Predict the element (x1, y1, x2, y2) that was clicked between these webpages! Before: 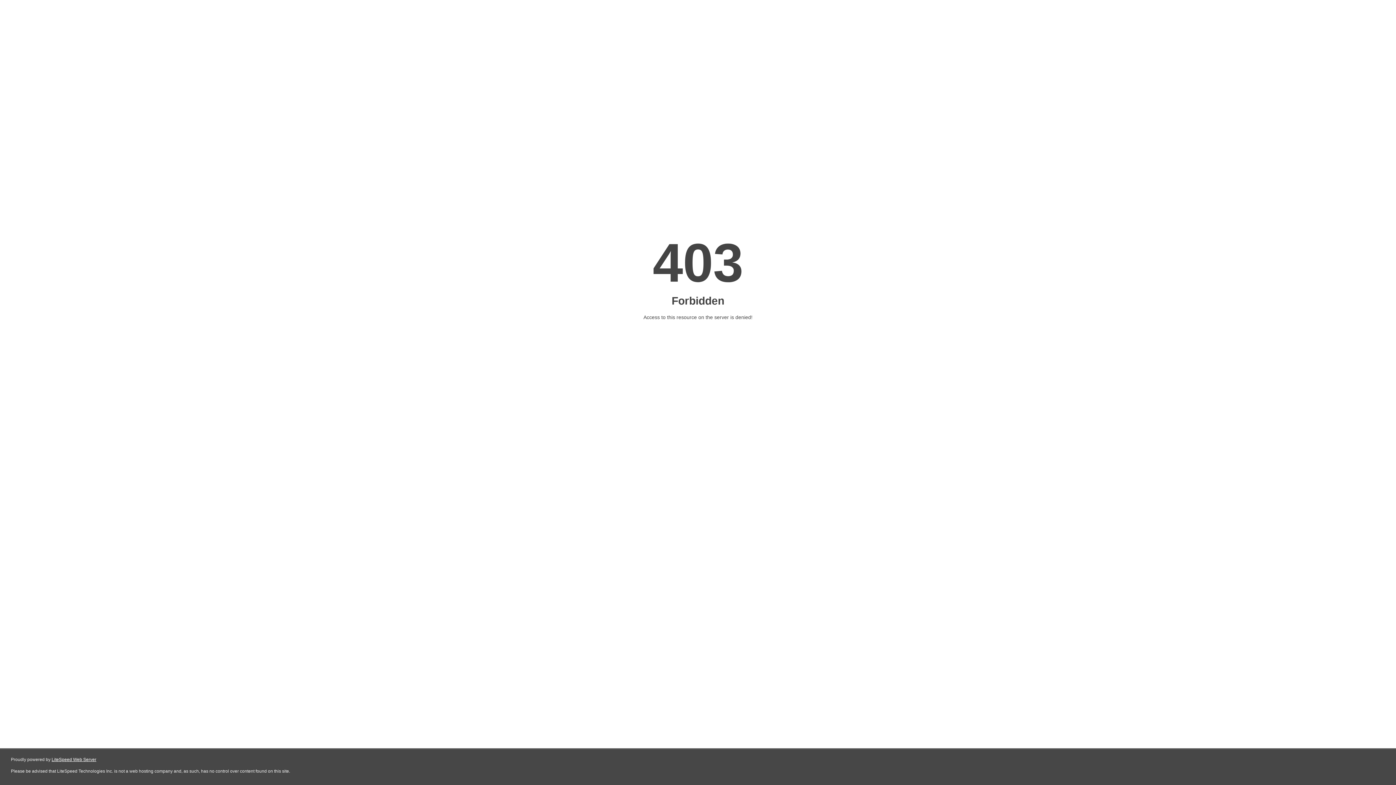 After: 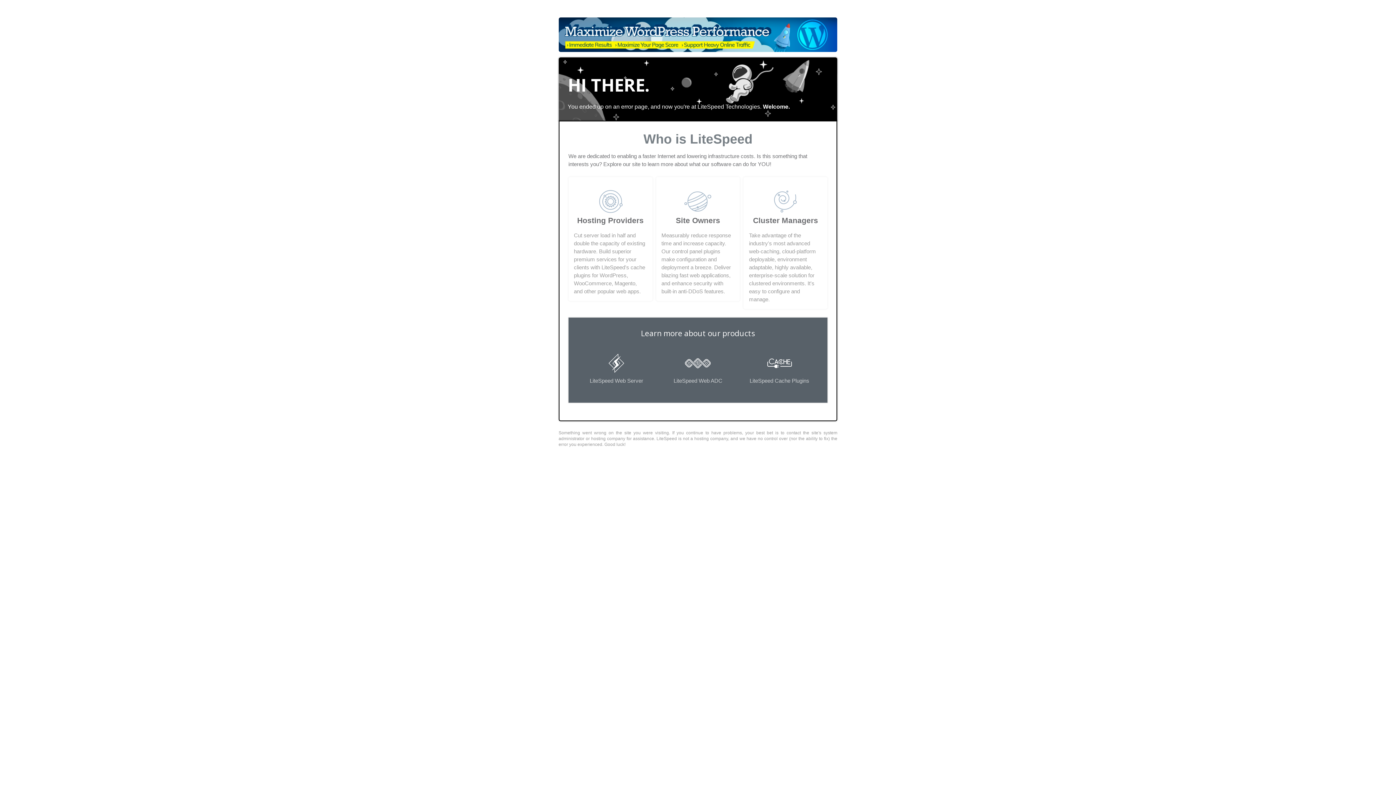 Action: label: LiteSpeed Web Server bbox: (51, 757, 96, 762)